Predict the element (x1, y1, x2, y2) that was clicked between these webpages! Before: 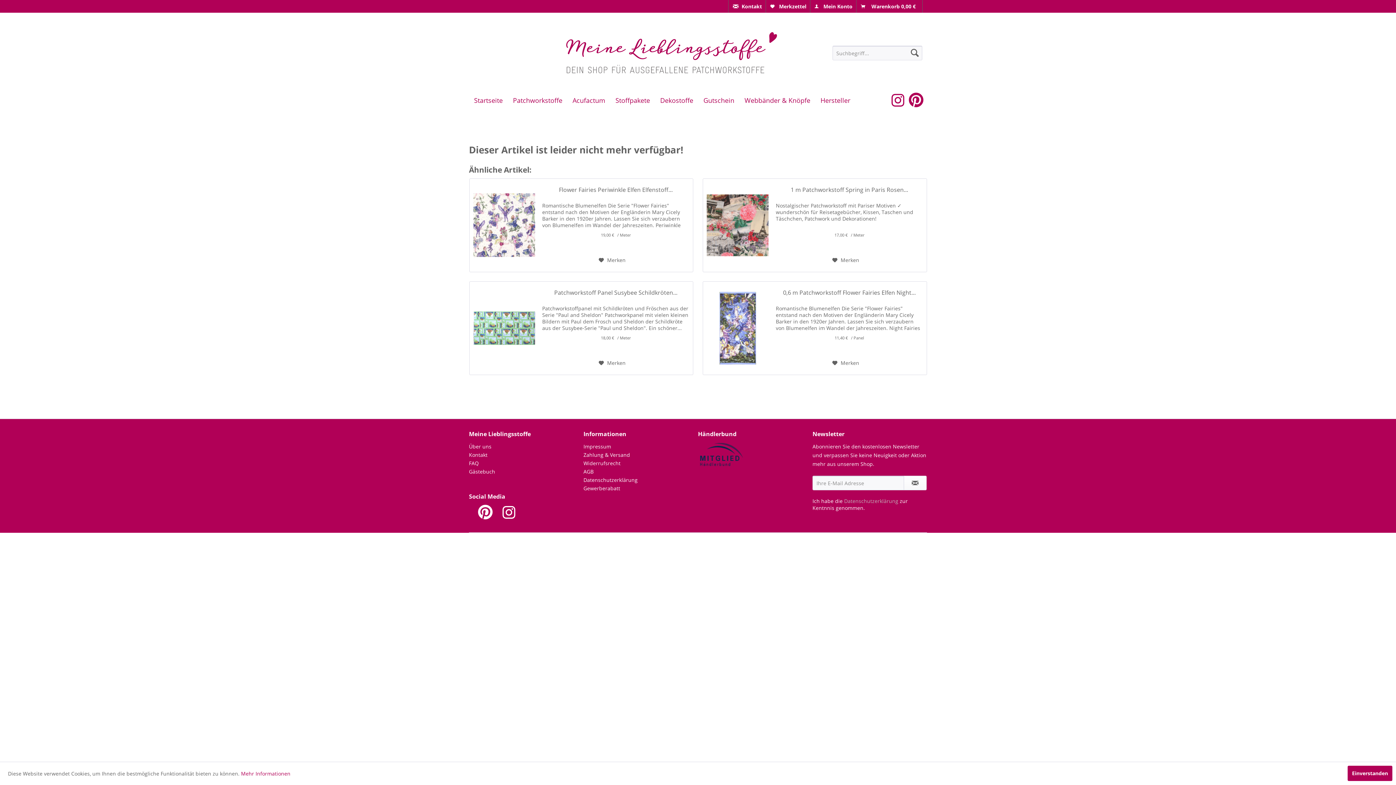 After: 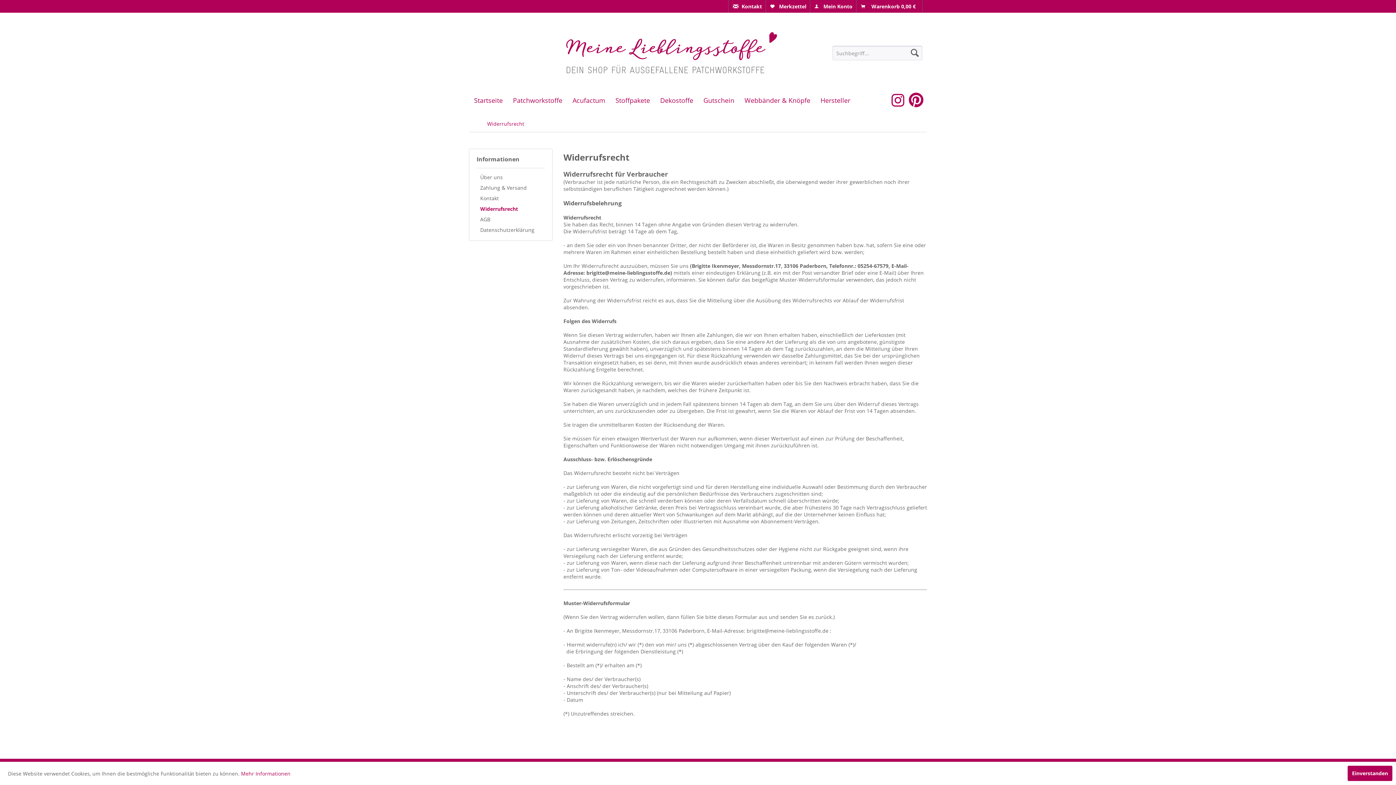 Action: bbox: (583, 459, 694, 467) label: Widerrufsrecht